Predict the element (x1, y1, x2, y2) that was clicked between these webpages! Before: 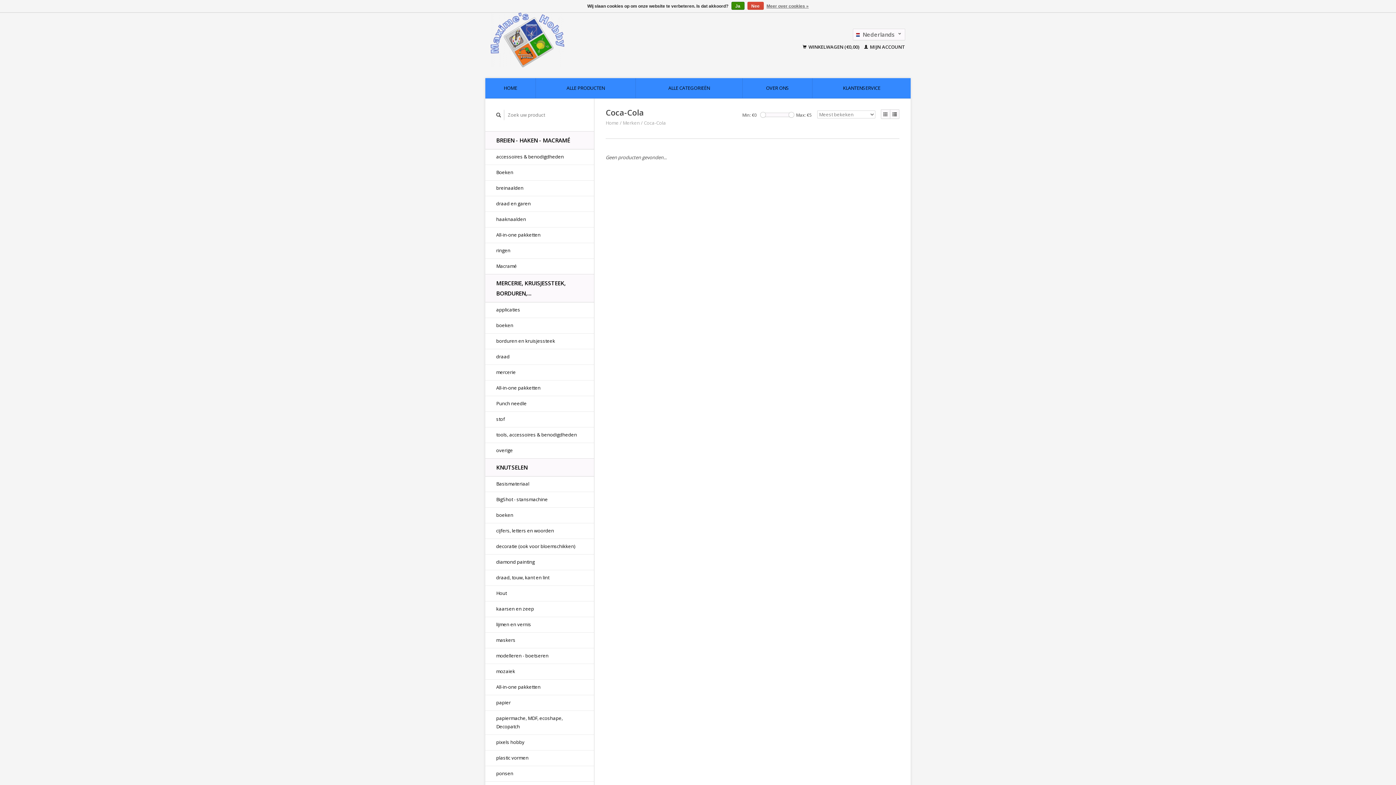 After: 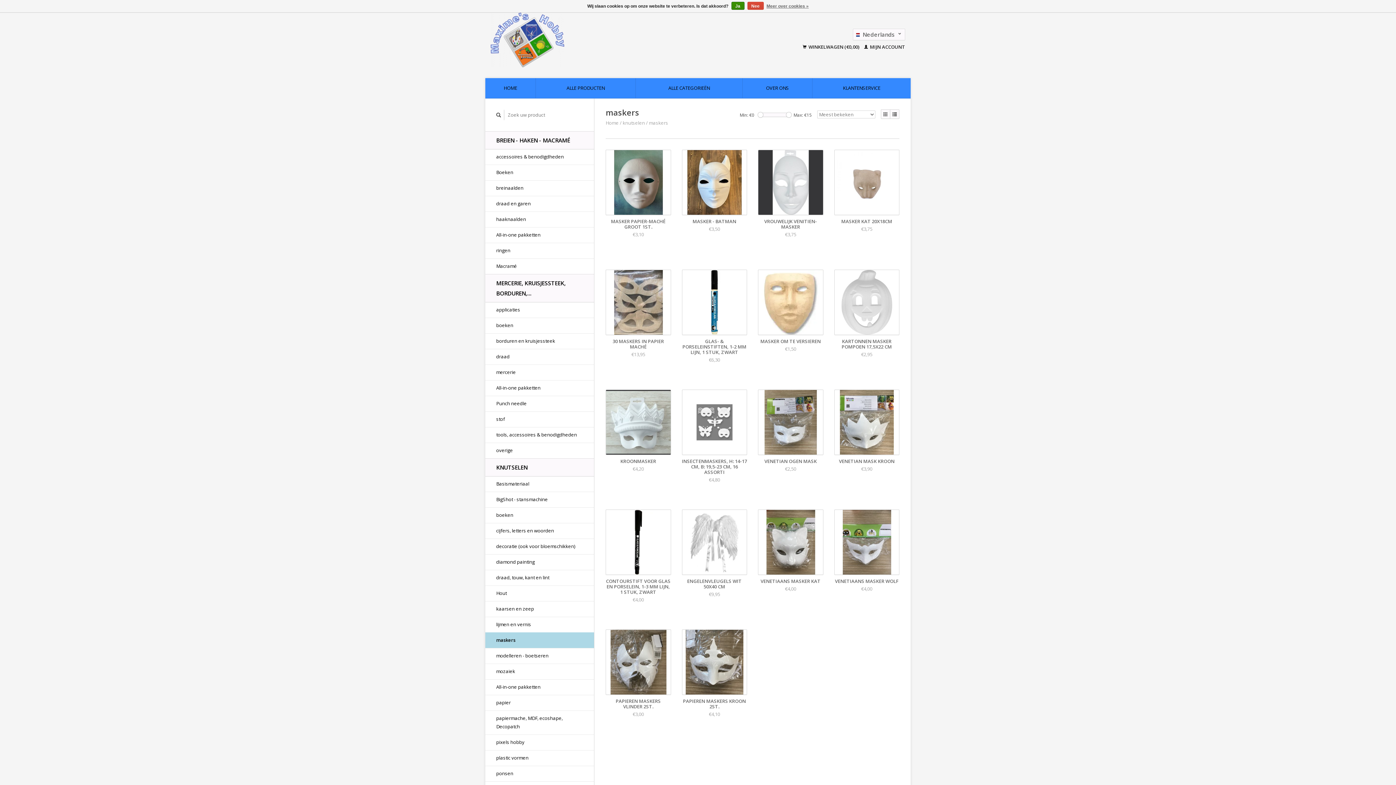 Action: label: maskers bbox: (485, 632, 594, 648)